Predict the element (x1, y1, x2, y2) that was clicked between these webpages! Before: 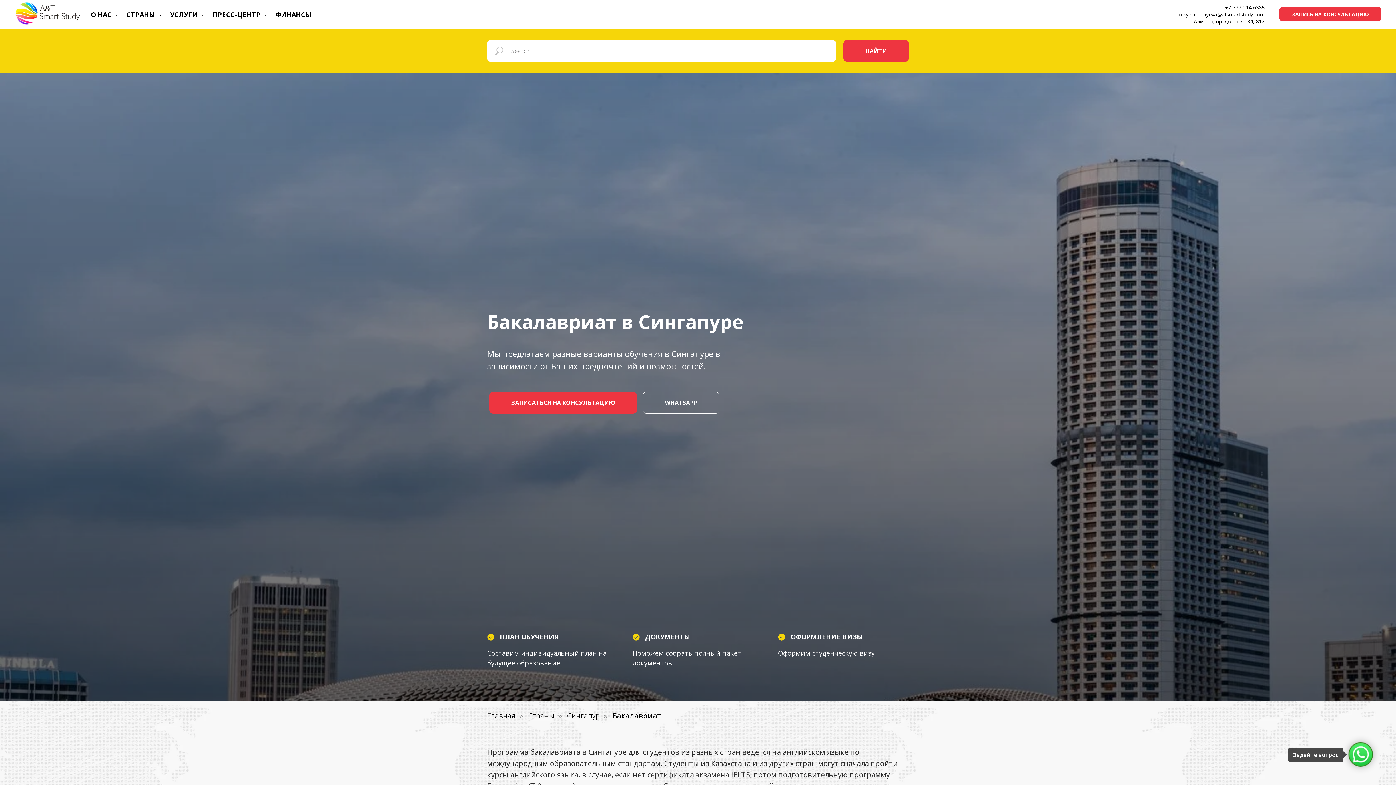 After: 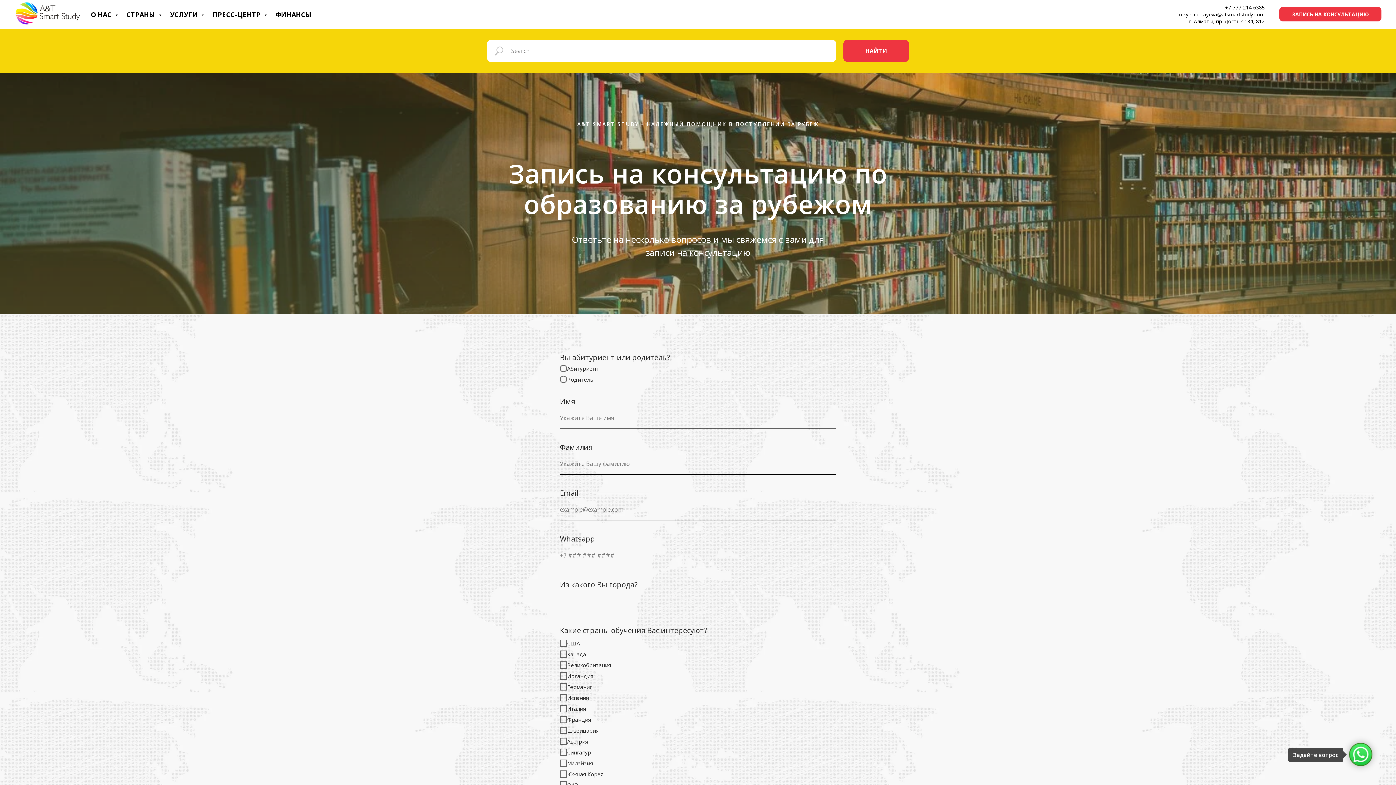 Action: bbox: (489, 391, 637, 413) label: ЗАПИСАТЬСЯ НА КОНСУЛЬТАЦИЮ